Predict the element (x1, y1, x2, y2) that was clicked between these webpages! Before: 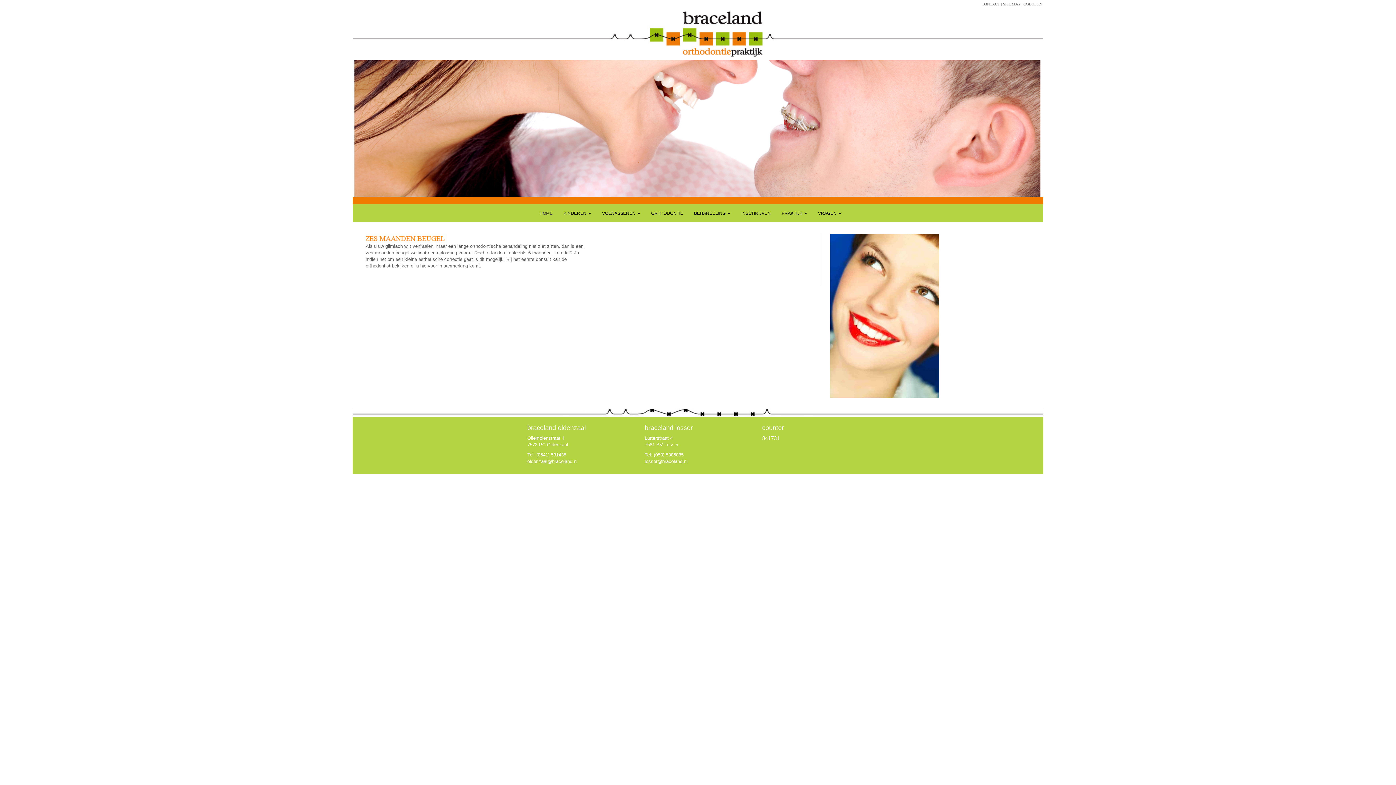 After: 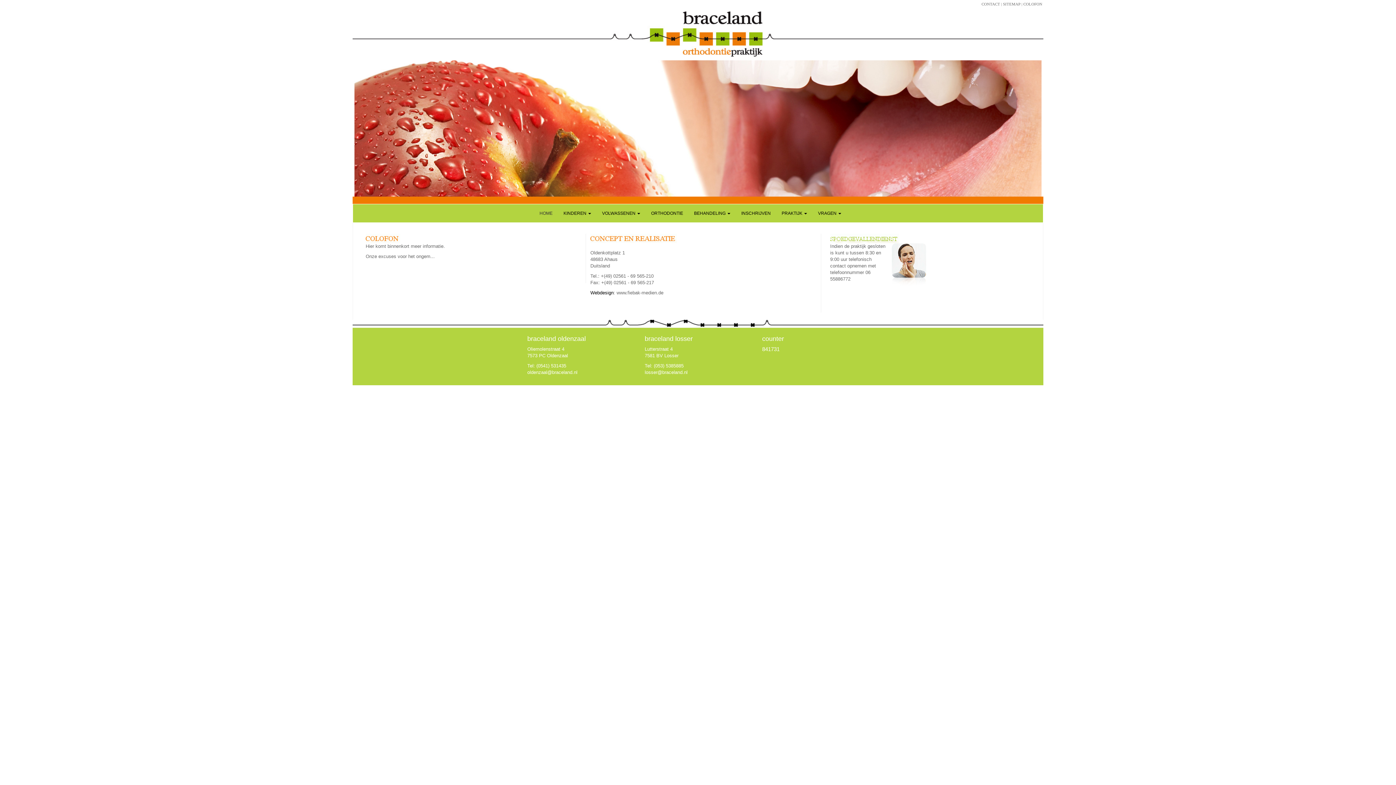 Action: label: COLOFON bbox: (1023, 1, 1042, 6)